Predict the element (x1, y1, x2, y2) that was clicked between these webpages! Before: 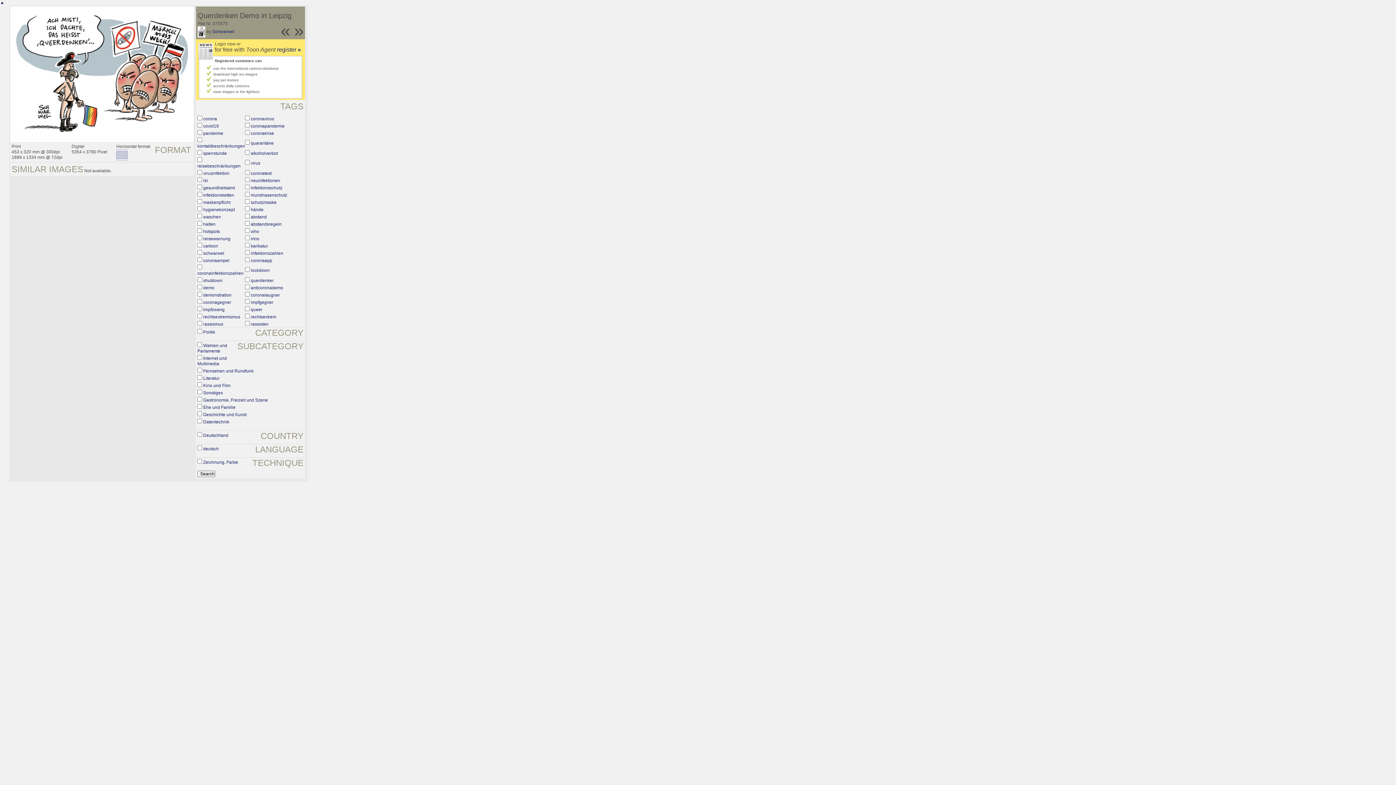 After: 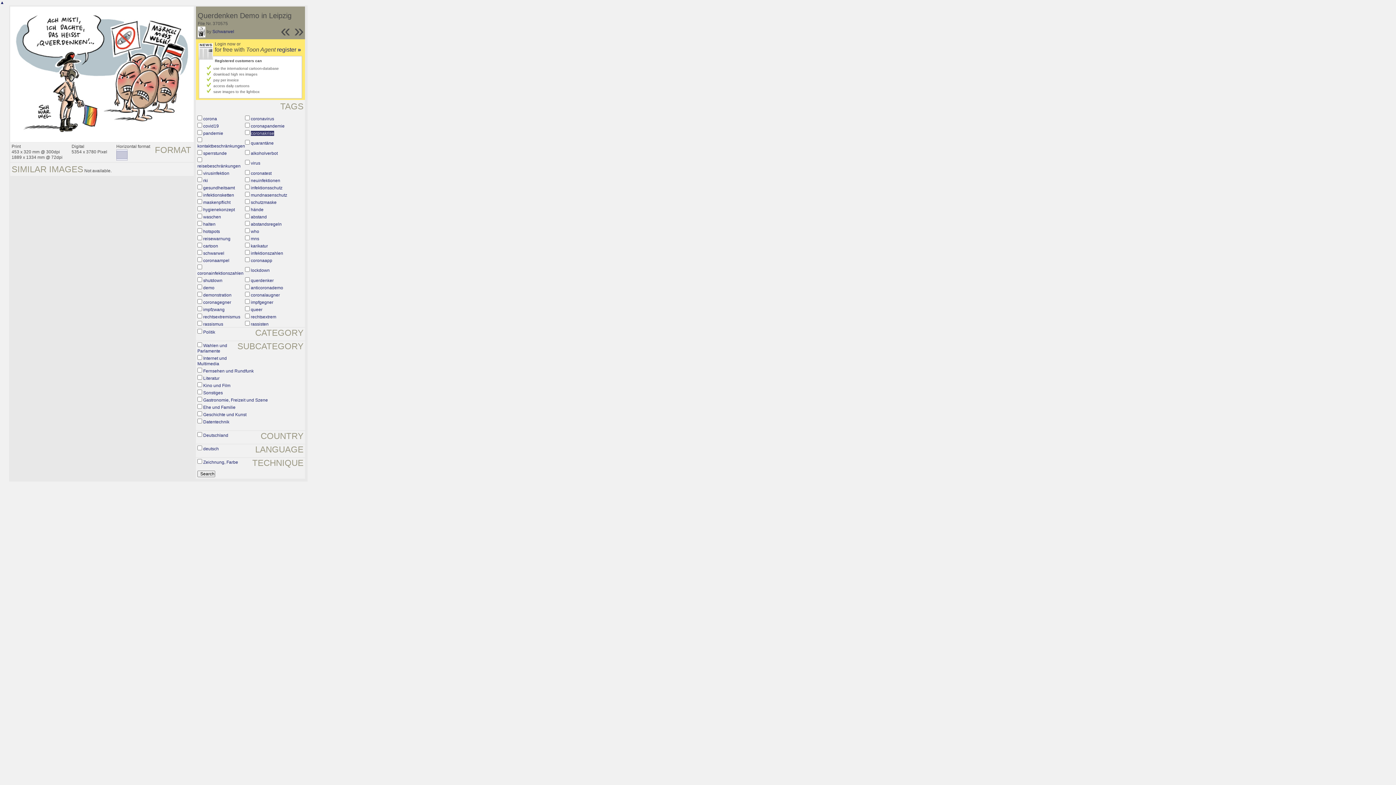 Action: label: coronakrise bbox: (250, 130, 274, 136)